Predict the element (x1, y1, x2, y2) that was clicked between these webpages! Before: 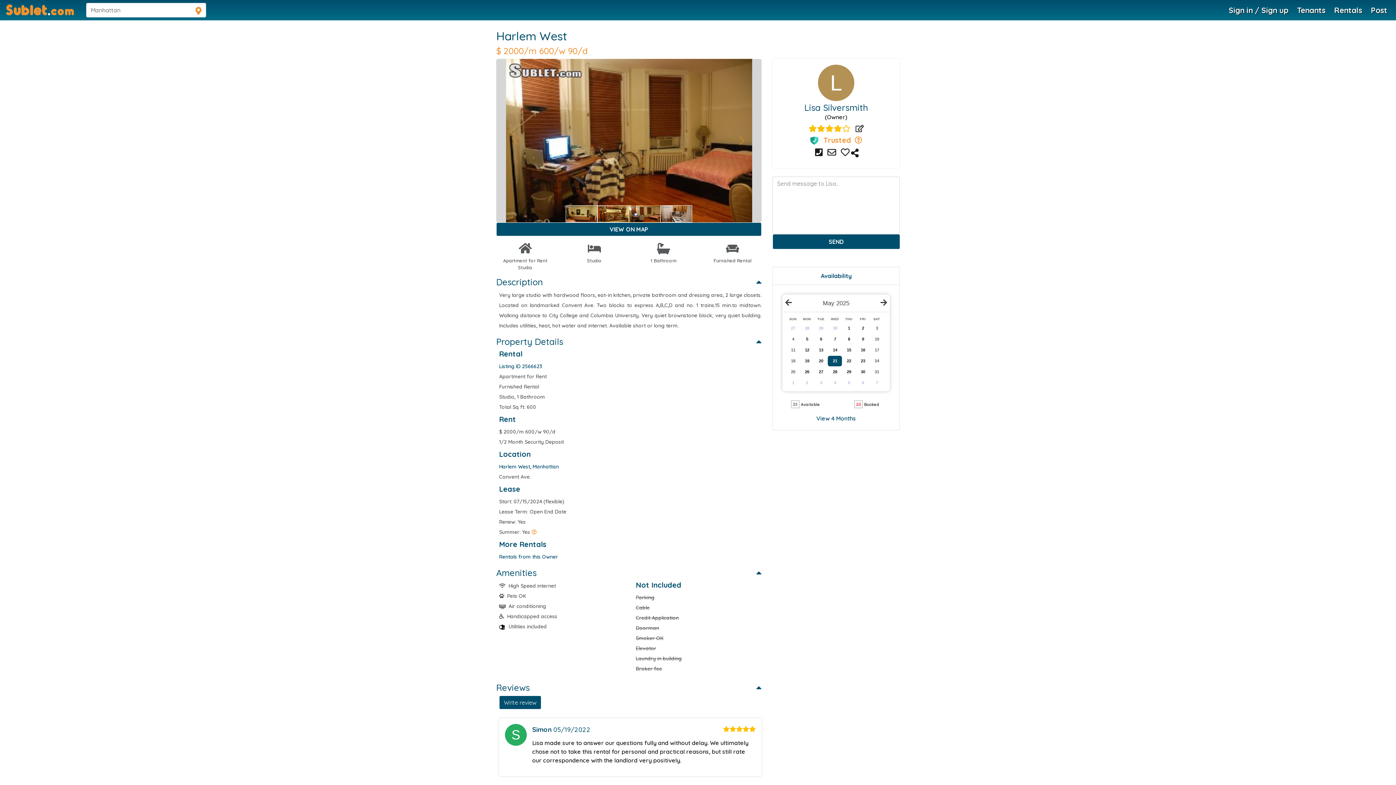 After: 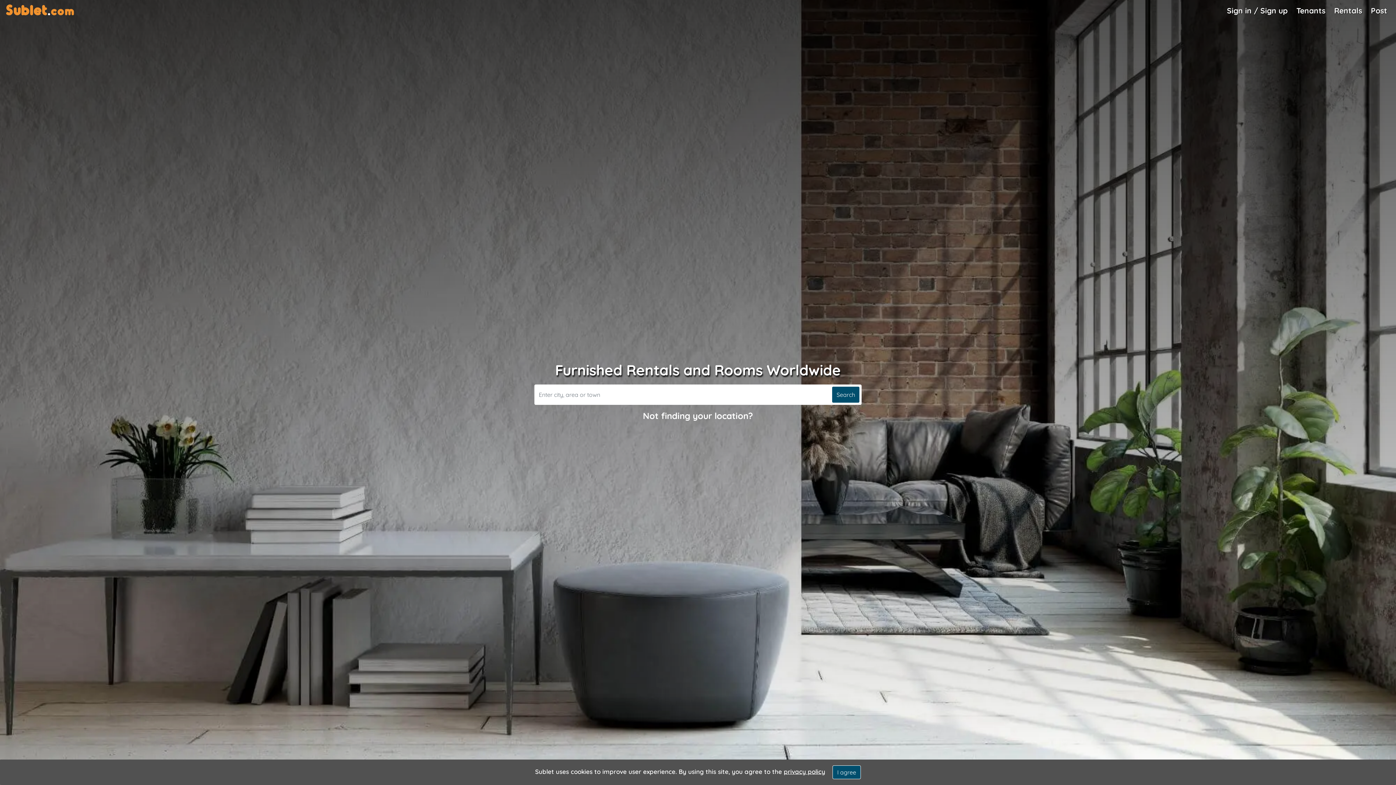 Action: label: Sublet home page bbox: (5, -3, 74, 22)